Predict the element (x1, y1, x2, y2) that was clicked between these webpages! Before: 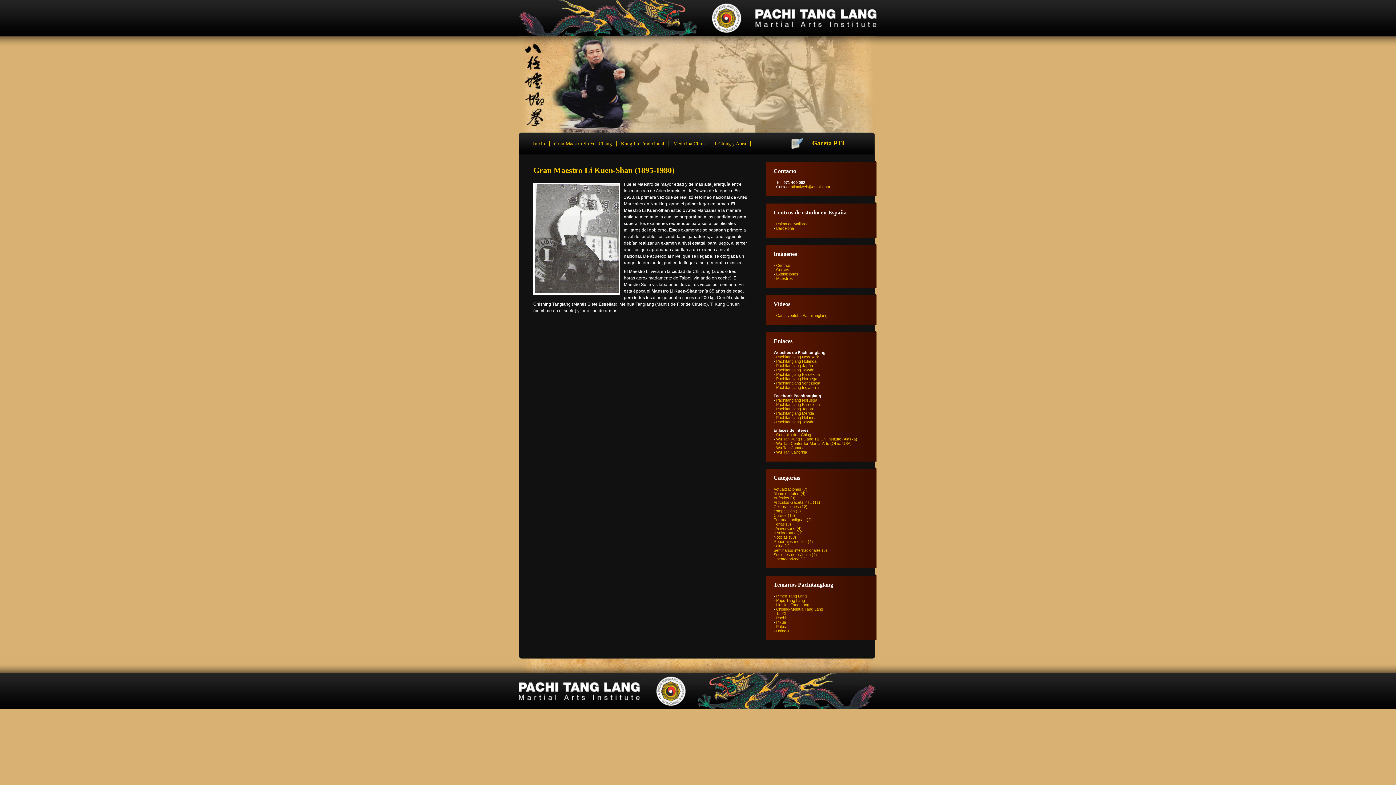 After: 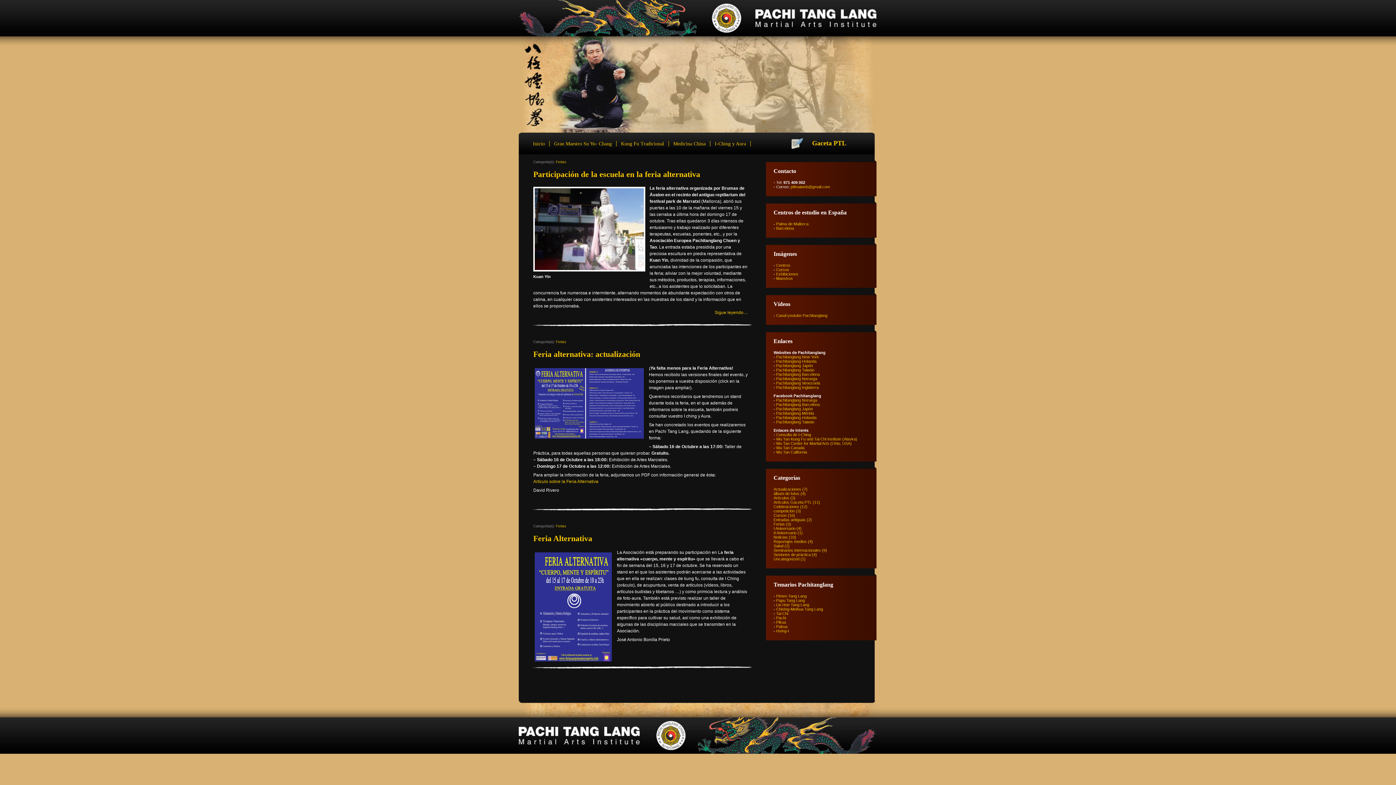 Action: bbox: (773, 522, 785, 526) label: Ferias